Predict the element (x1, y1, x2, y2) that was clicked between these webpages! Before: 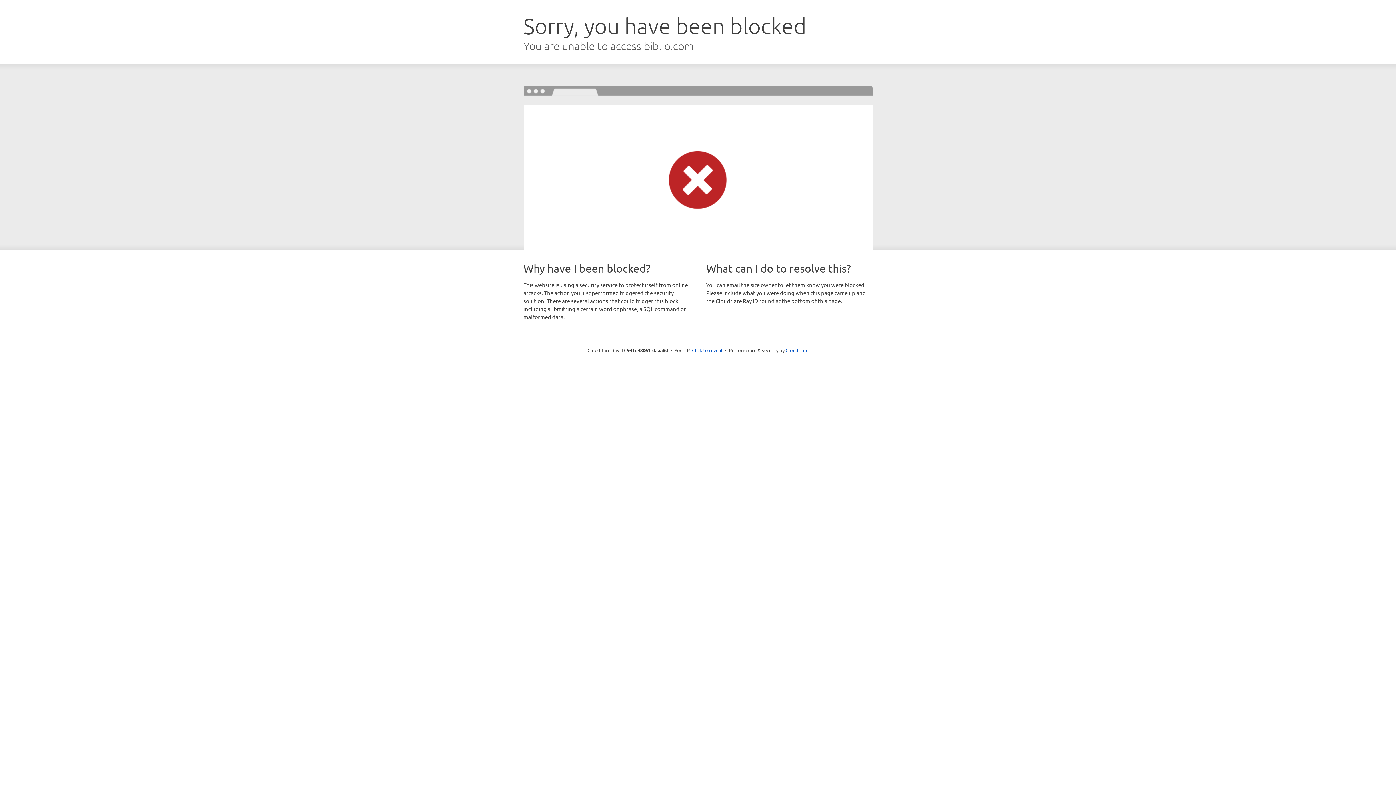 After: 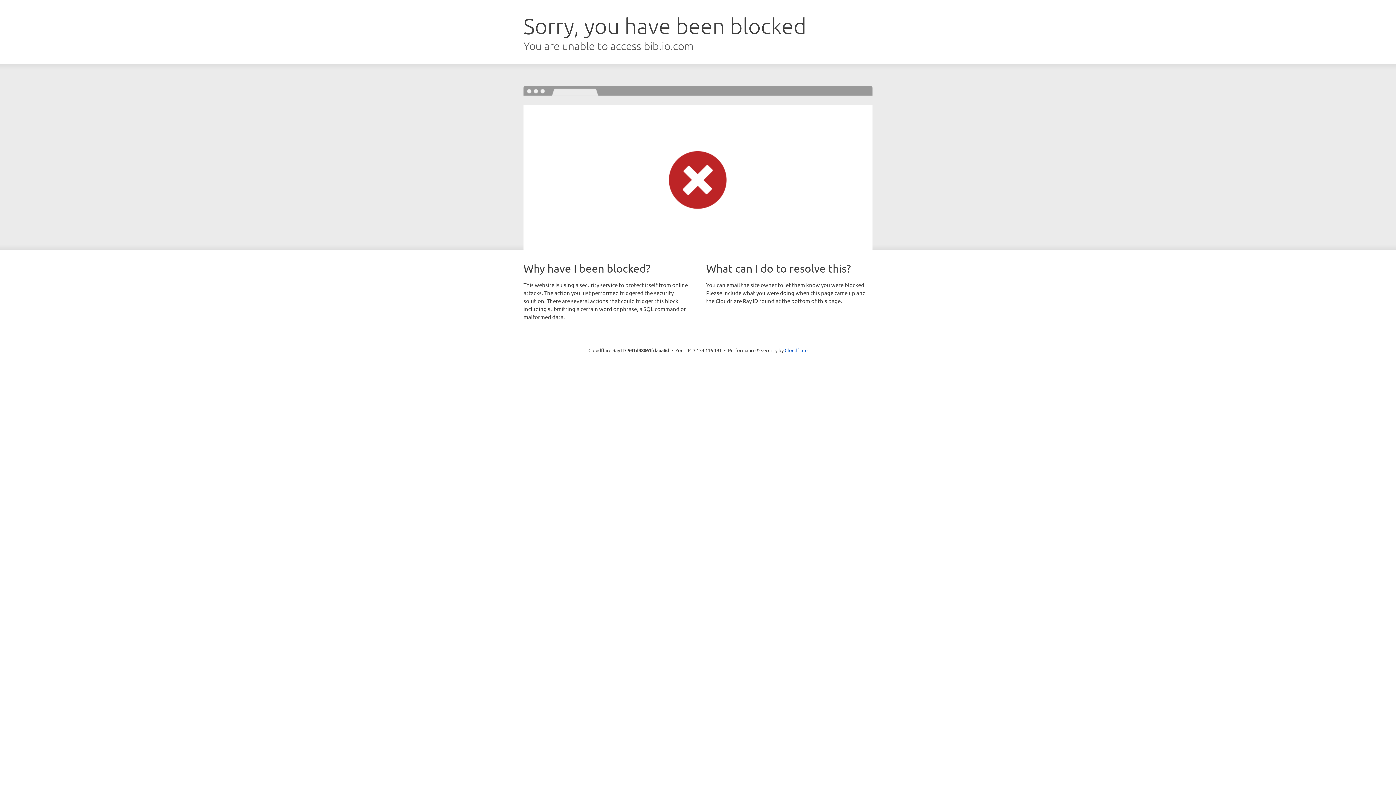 Action: label: Click to reveal bbox: (692, 346, 722, 353)